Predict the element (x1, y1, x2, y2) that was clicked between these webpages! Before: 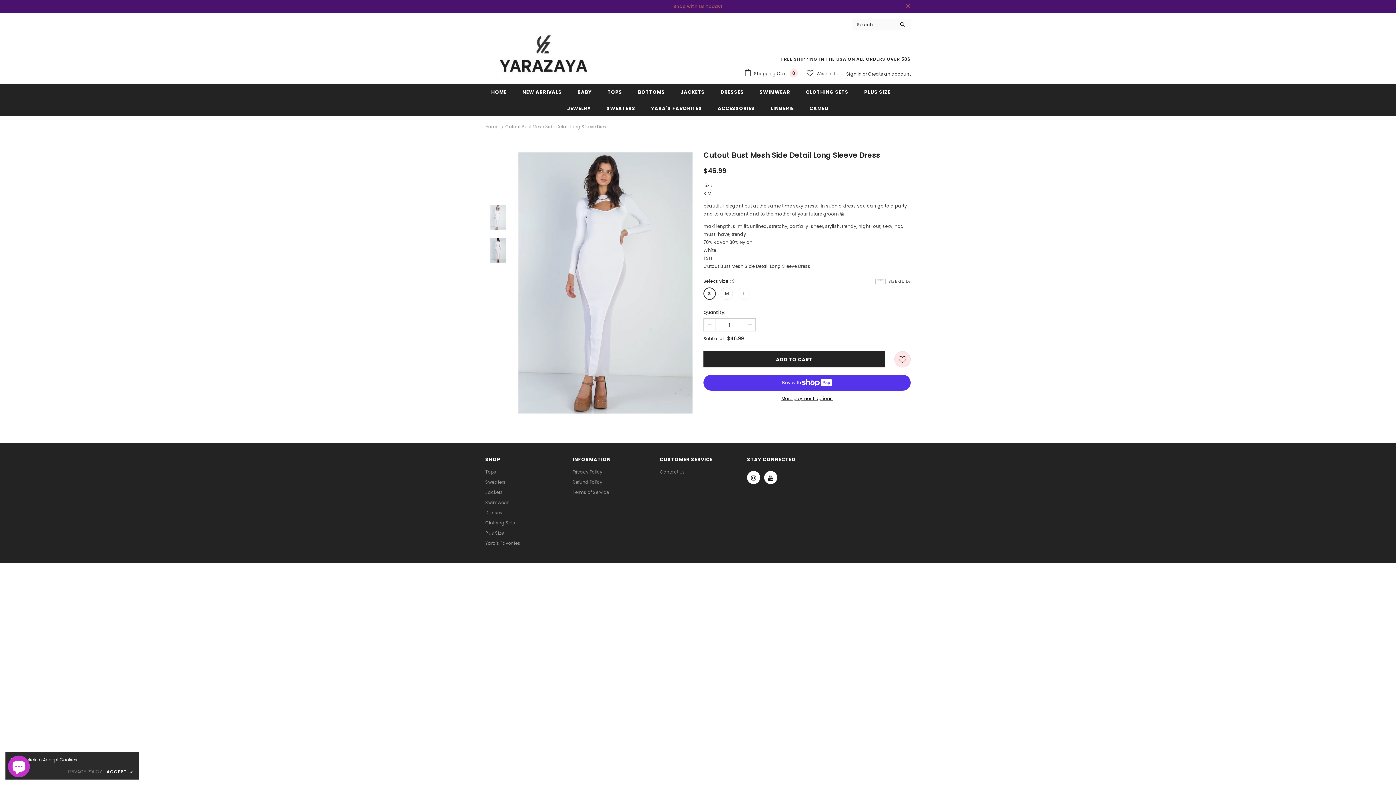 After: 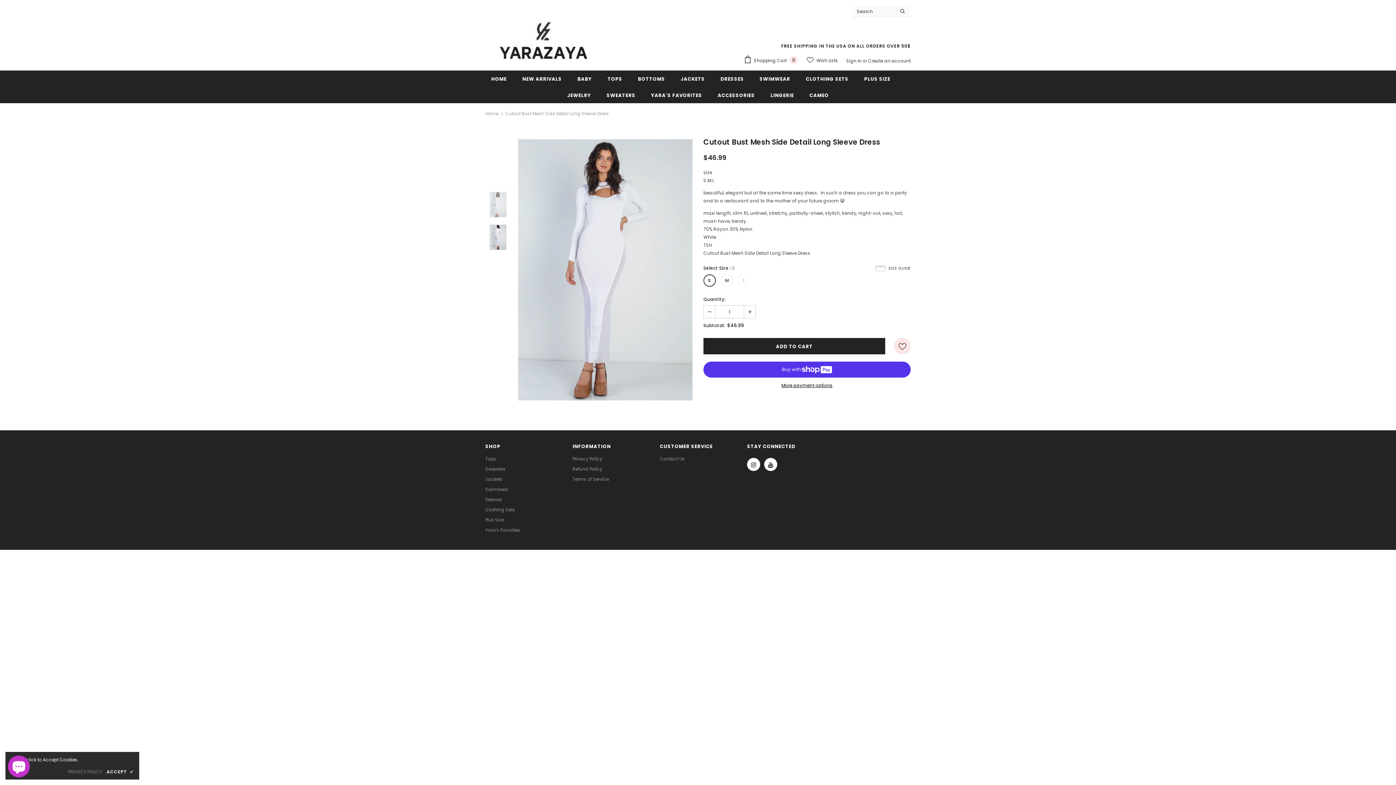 Action: bbox: (904, 2, 912, 10)